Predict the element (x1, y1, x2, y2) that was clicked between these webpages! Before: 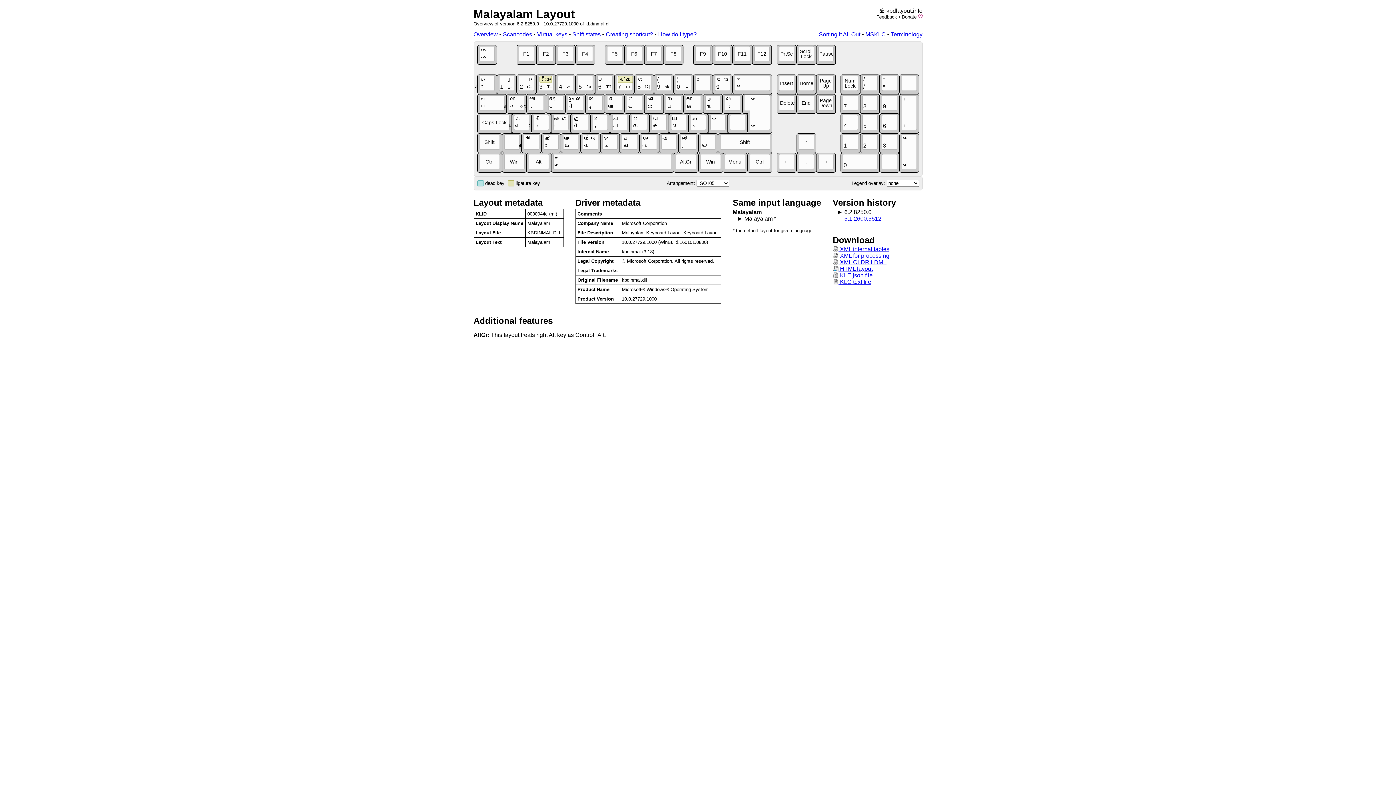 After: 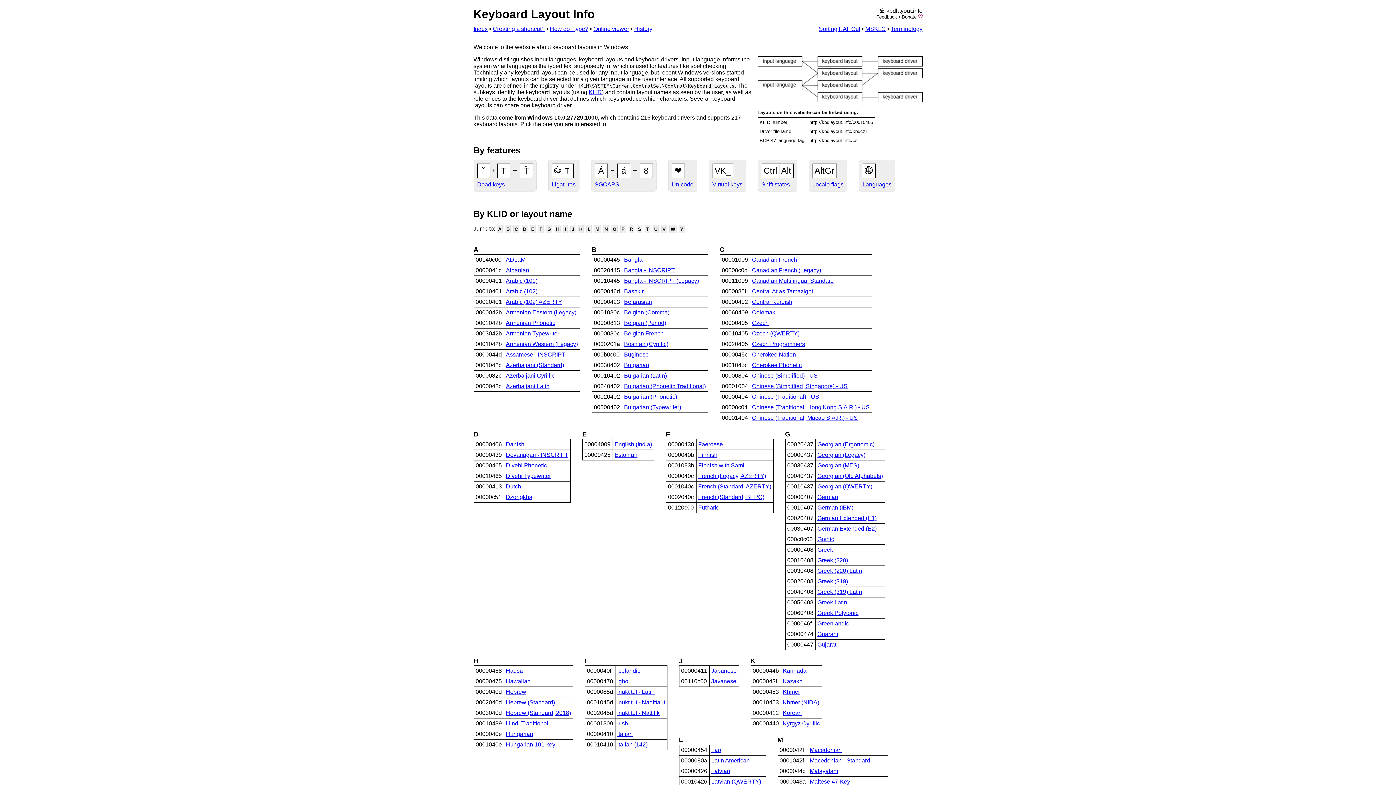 Action: label: kbdlayout.info bbox: (886, 7, 922, 13)